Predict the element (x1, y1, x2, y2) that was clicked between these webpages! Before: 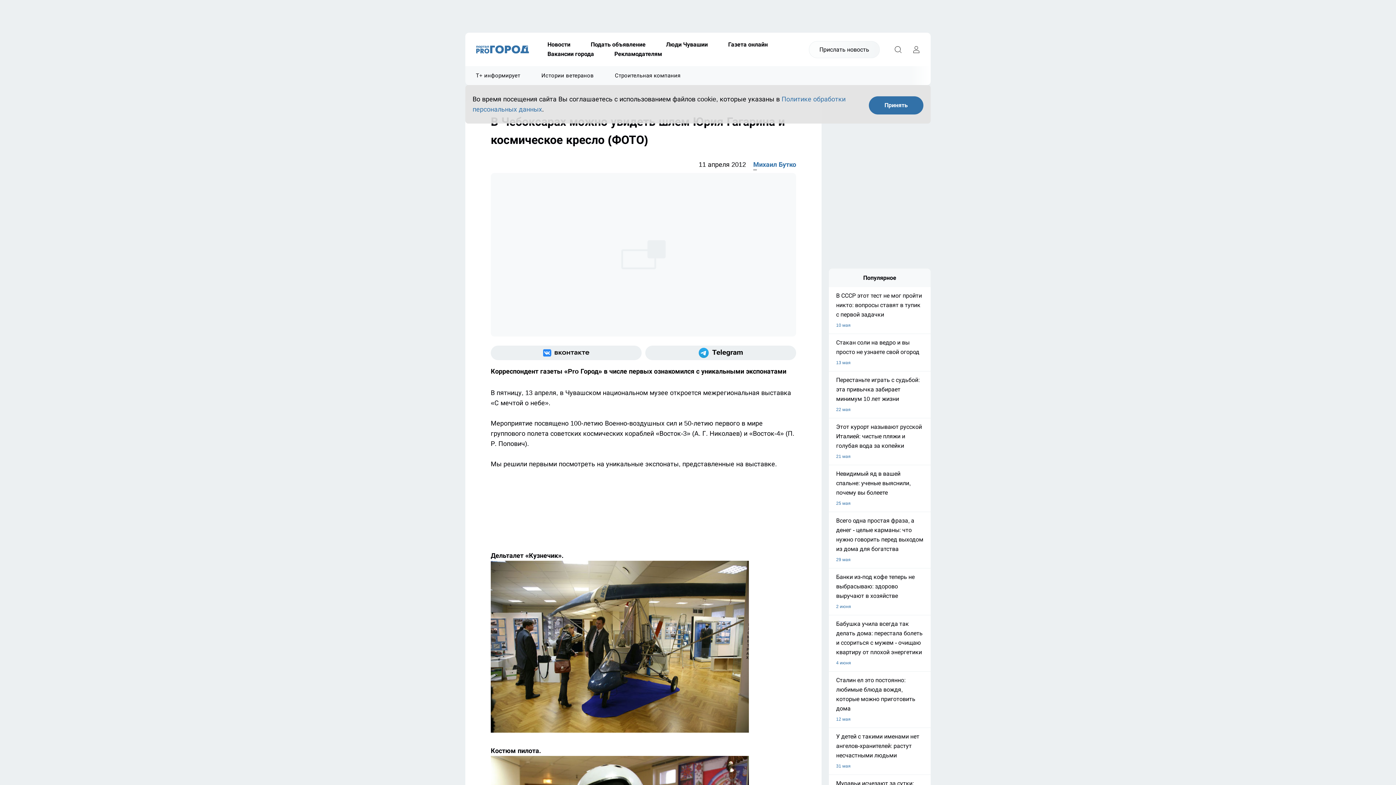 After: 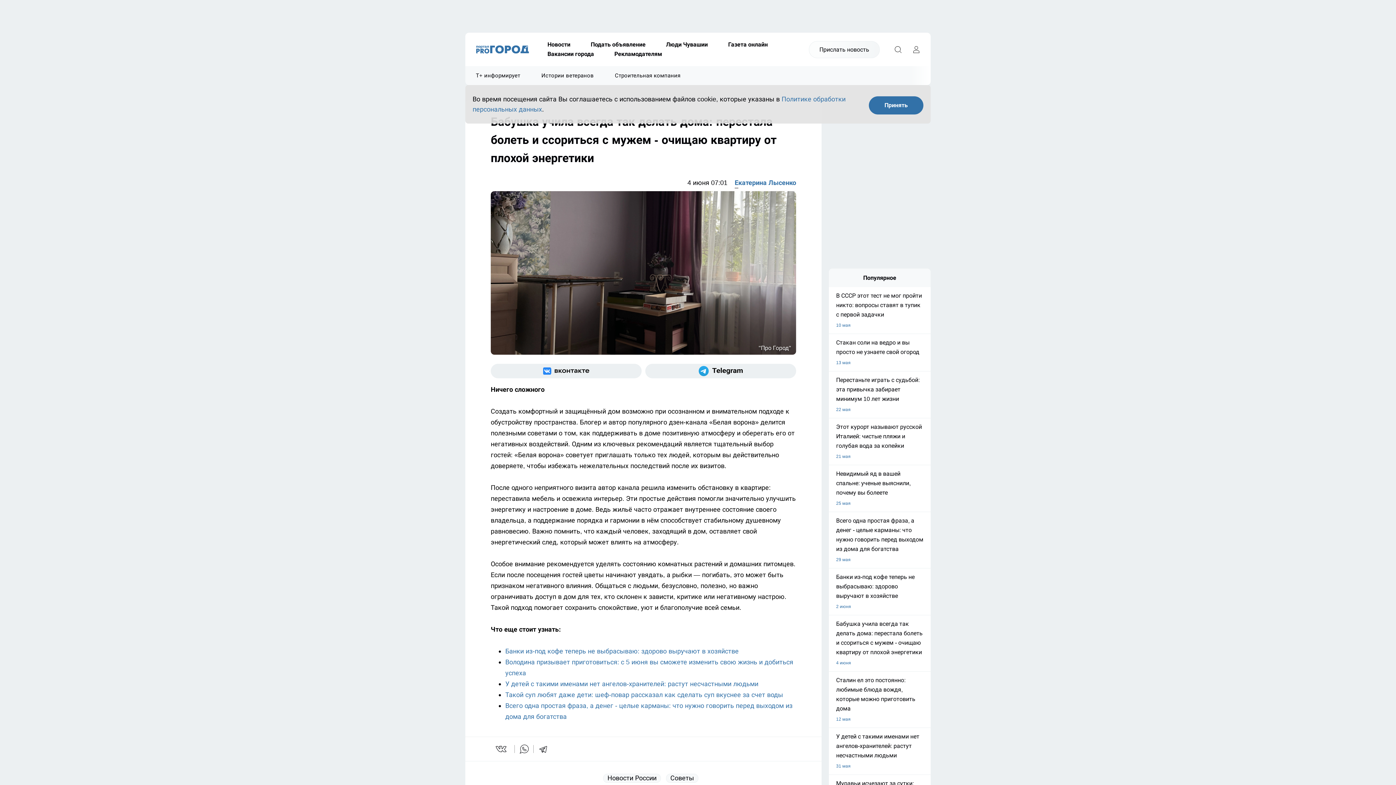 Action: bbox: (829, 619, 930, 668) label: Бабушка учила всегда так делать дома: перестала болеть и ссориться с мужем - очищаю квартиру от плохой энергетики
4 июня